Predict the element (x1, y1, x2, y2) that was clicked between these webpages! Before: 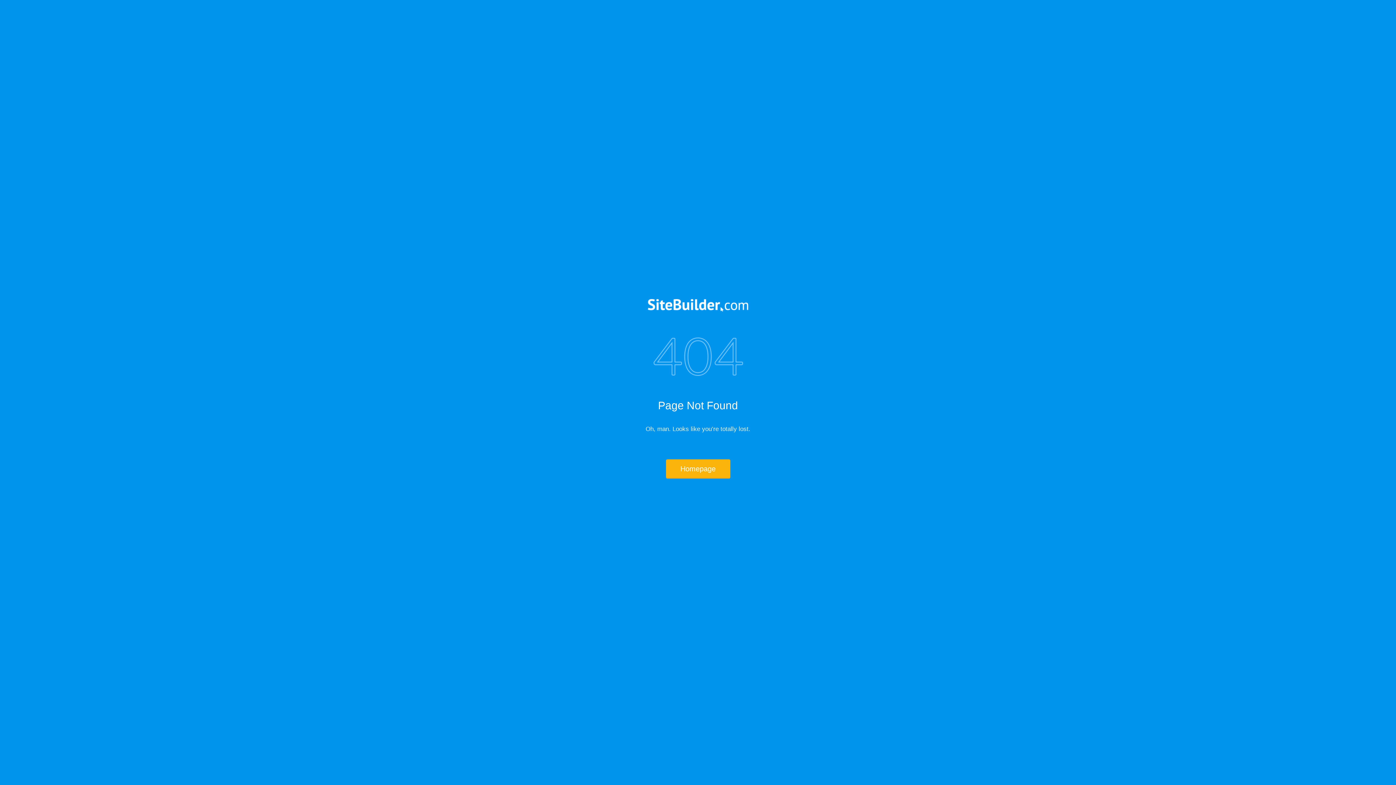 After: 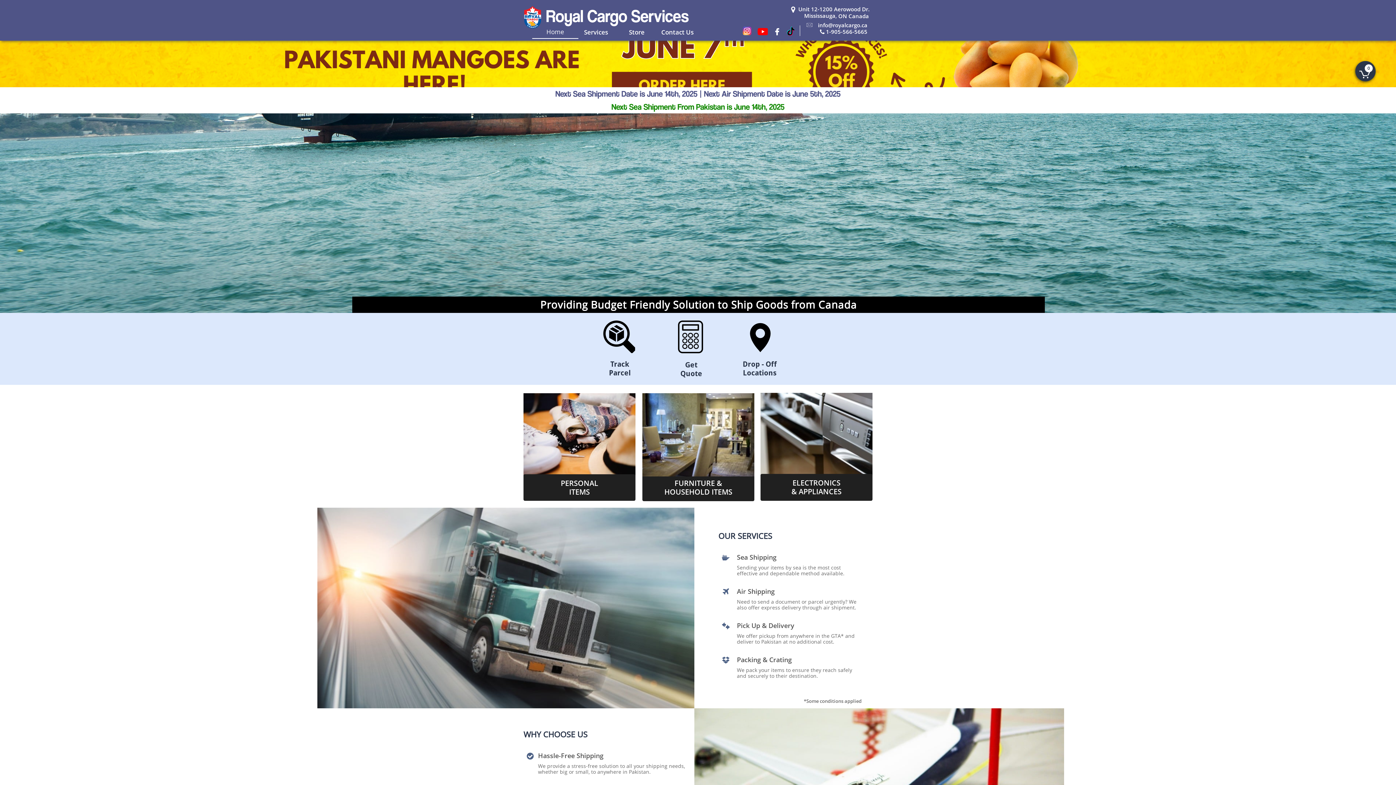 Action: bbox: (666, 459, 730, 478) label: Homepage